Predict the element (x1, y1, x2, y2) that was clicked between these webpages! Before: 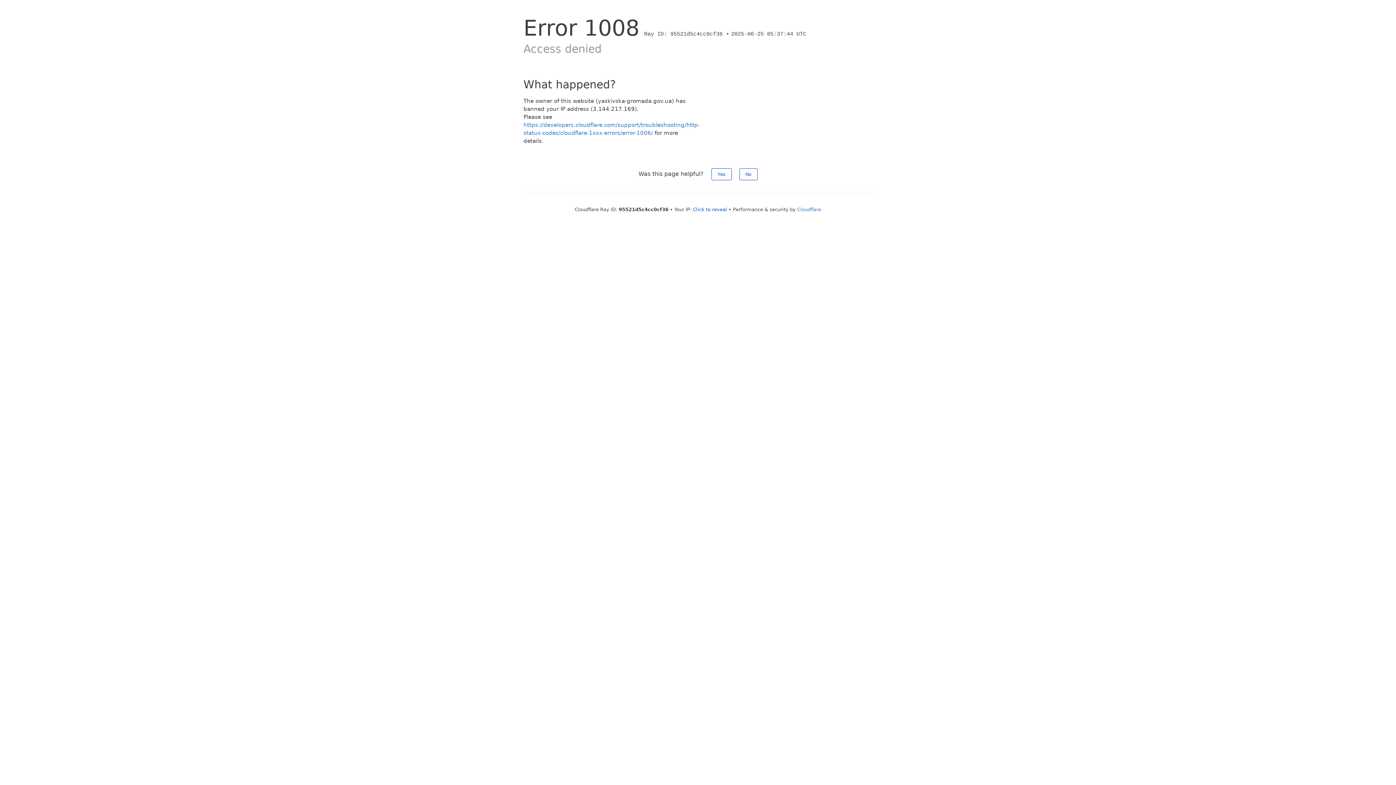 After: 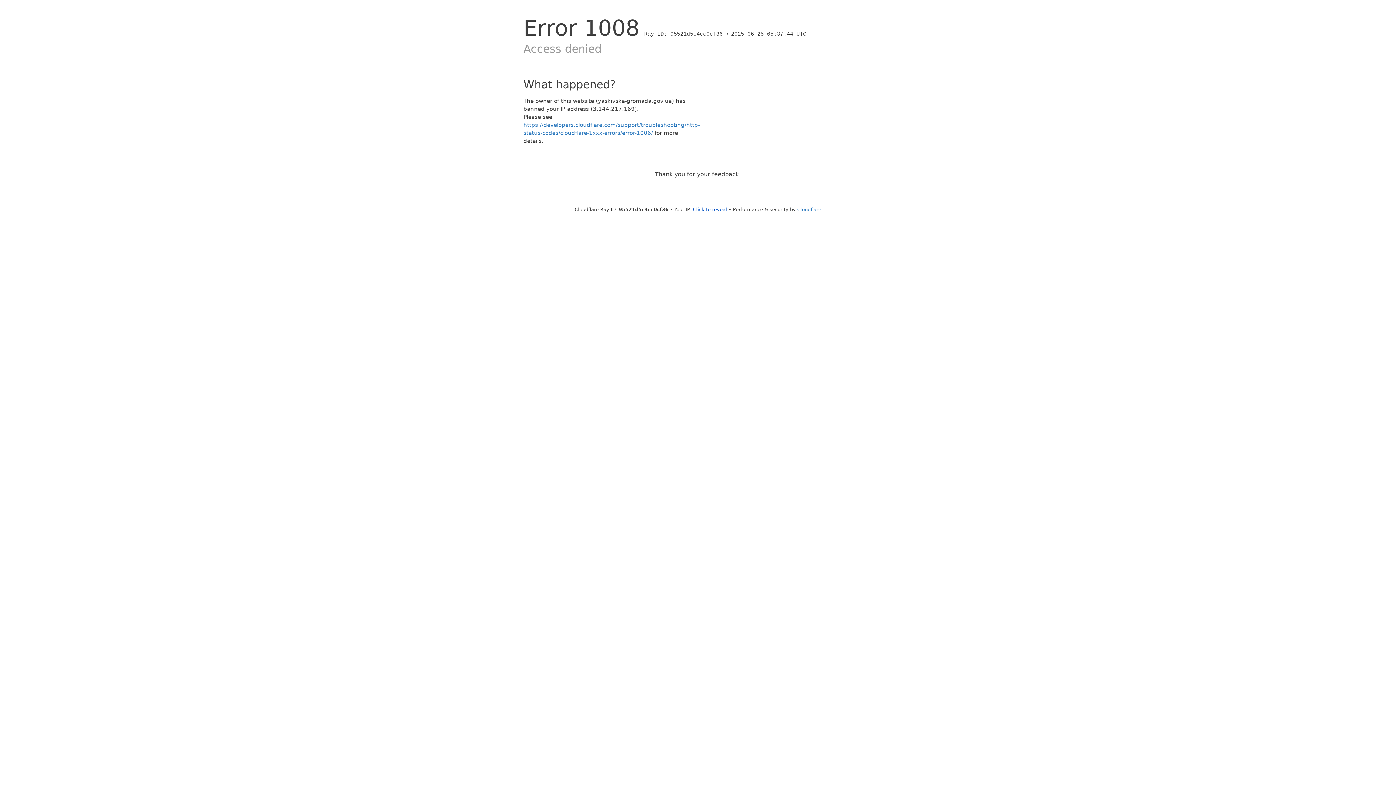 Action: bbox: (739, 168, 757, 180) label: No